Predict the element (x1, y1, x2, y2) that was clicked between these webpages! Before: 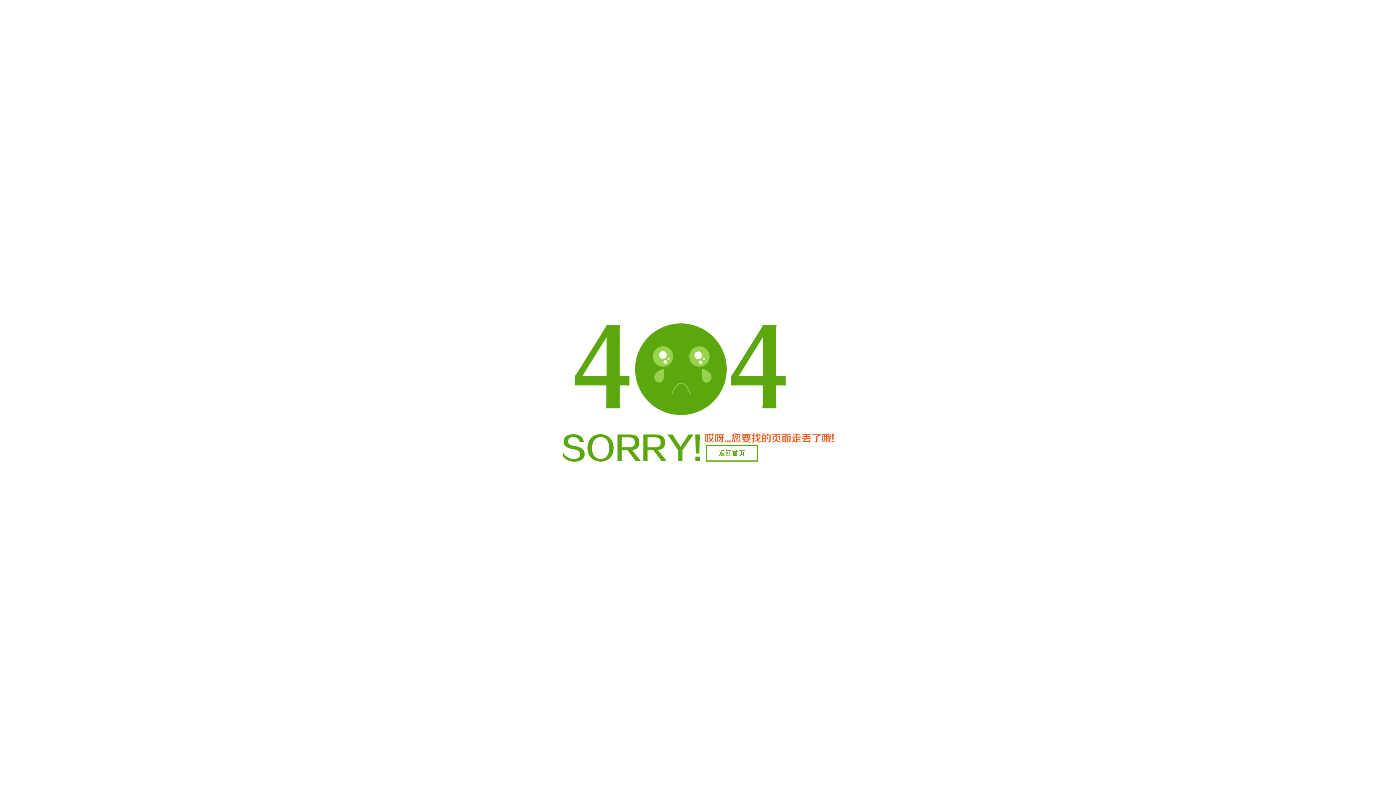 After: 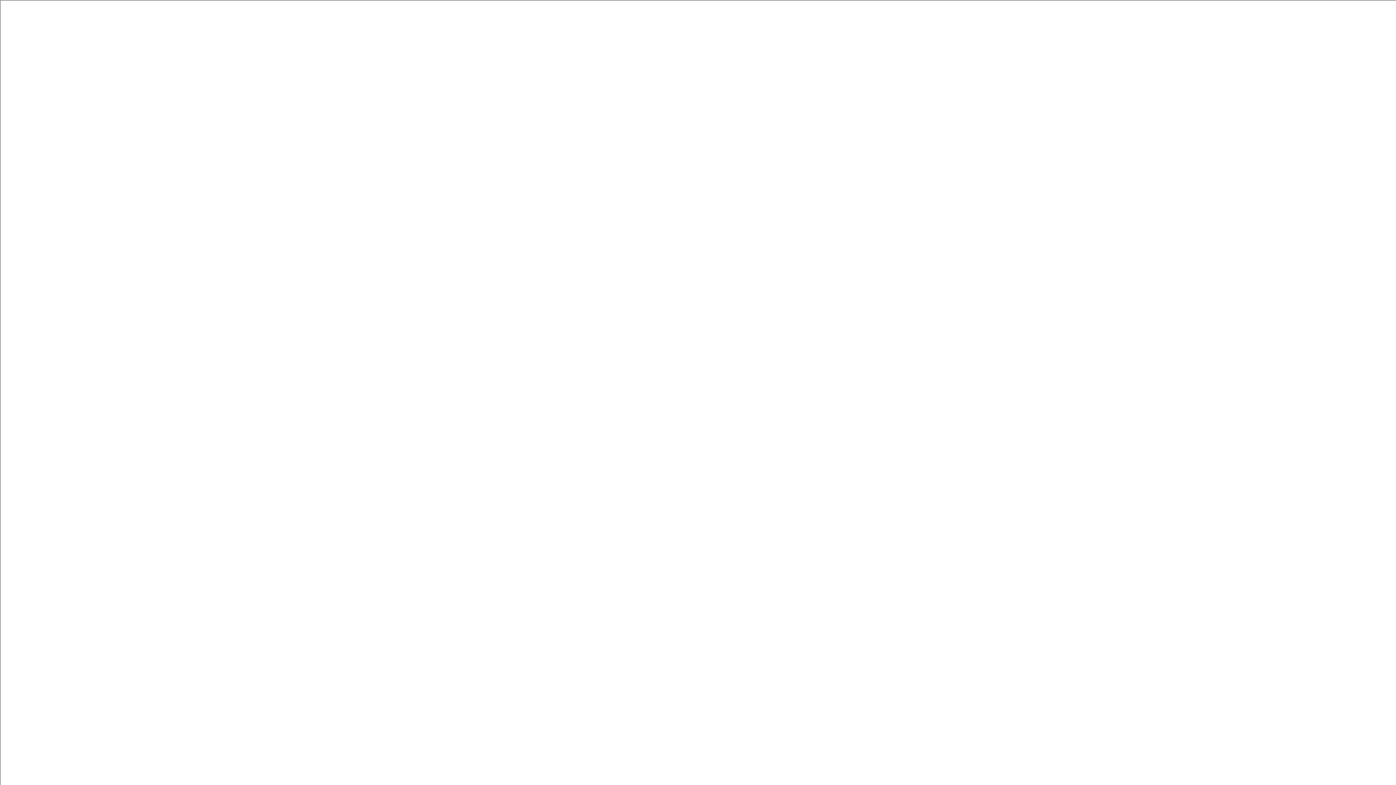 Action: bbox: (706, 445, 758, 461) label: 返回首页